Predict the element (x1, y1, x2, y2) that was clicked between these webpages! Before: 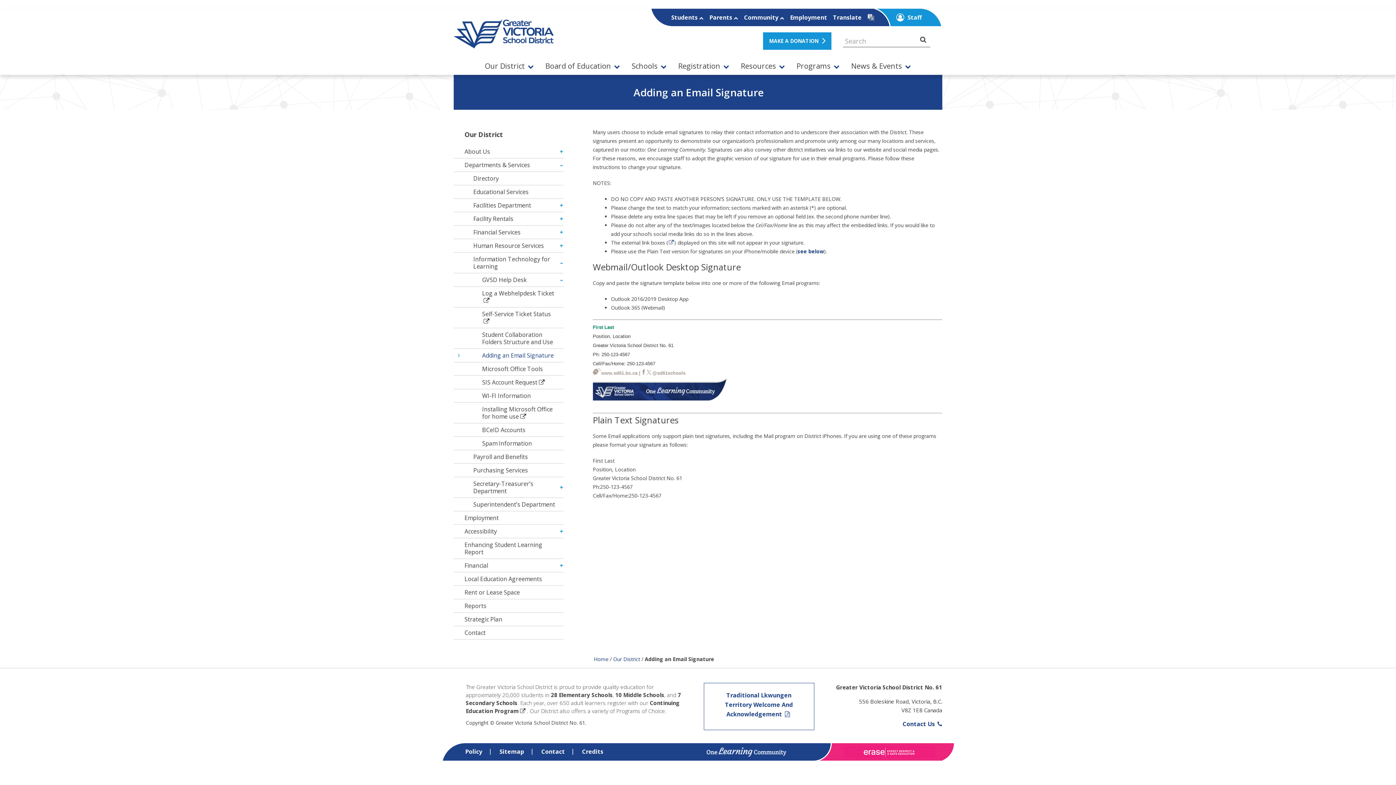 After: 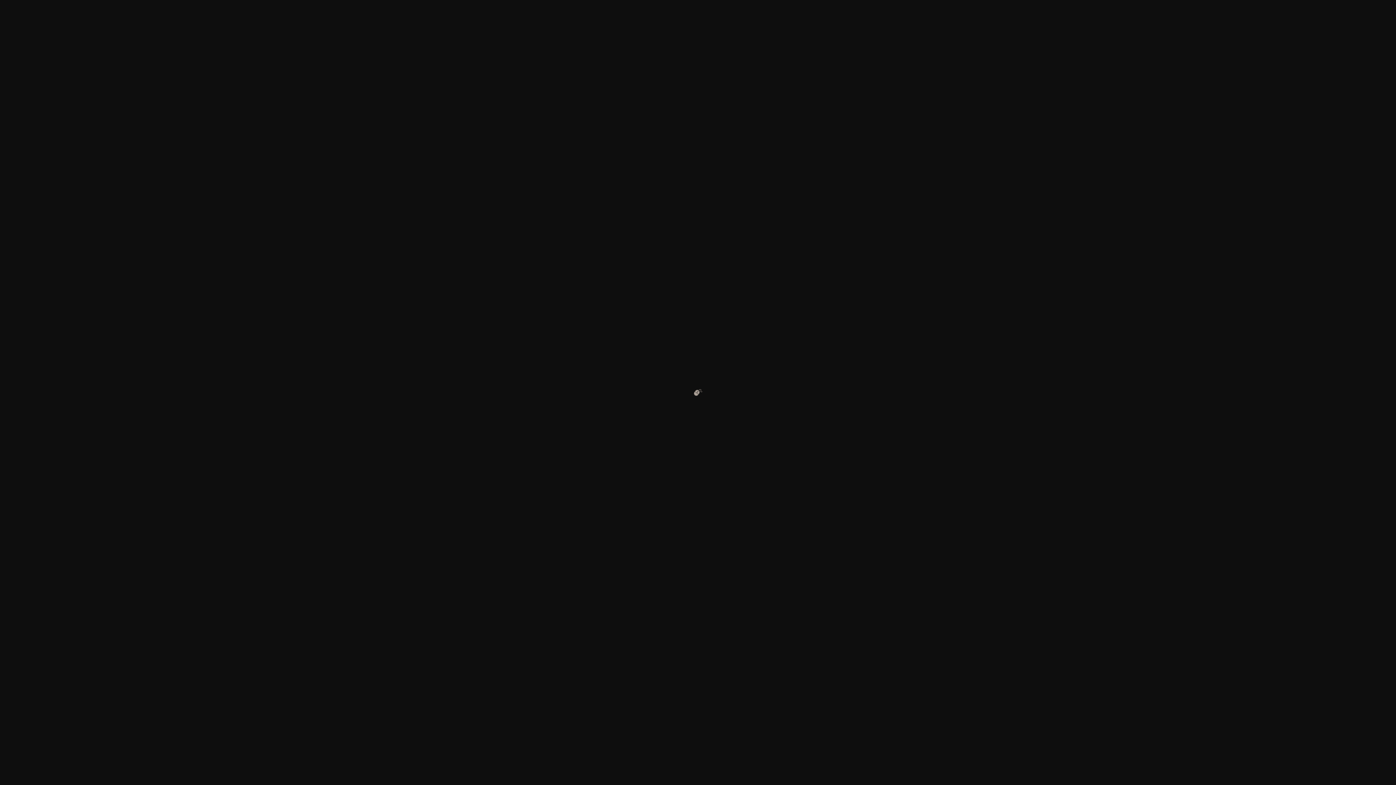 Action: bbox: (592, 370, 601, 376)